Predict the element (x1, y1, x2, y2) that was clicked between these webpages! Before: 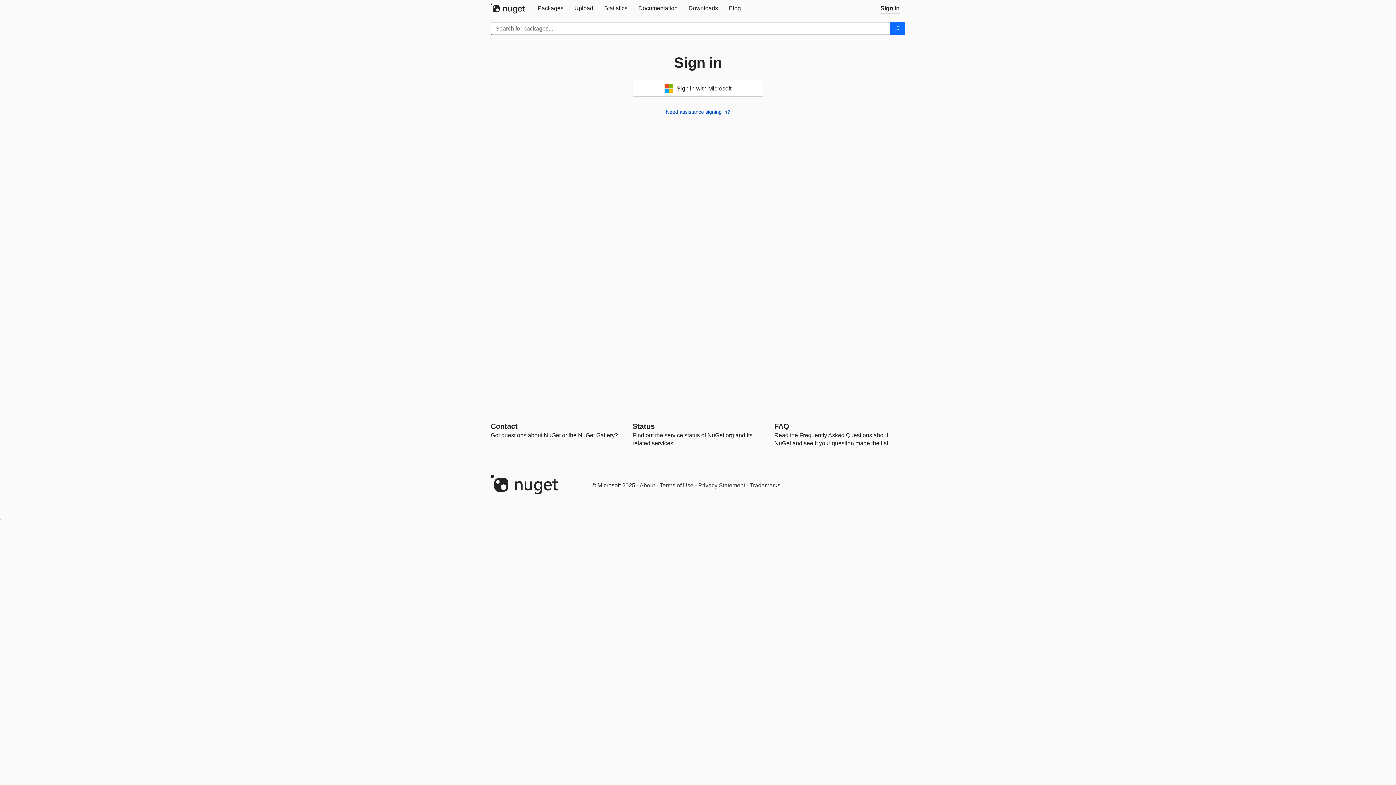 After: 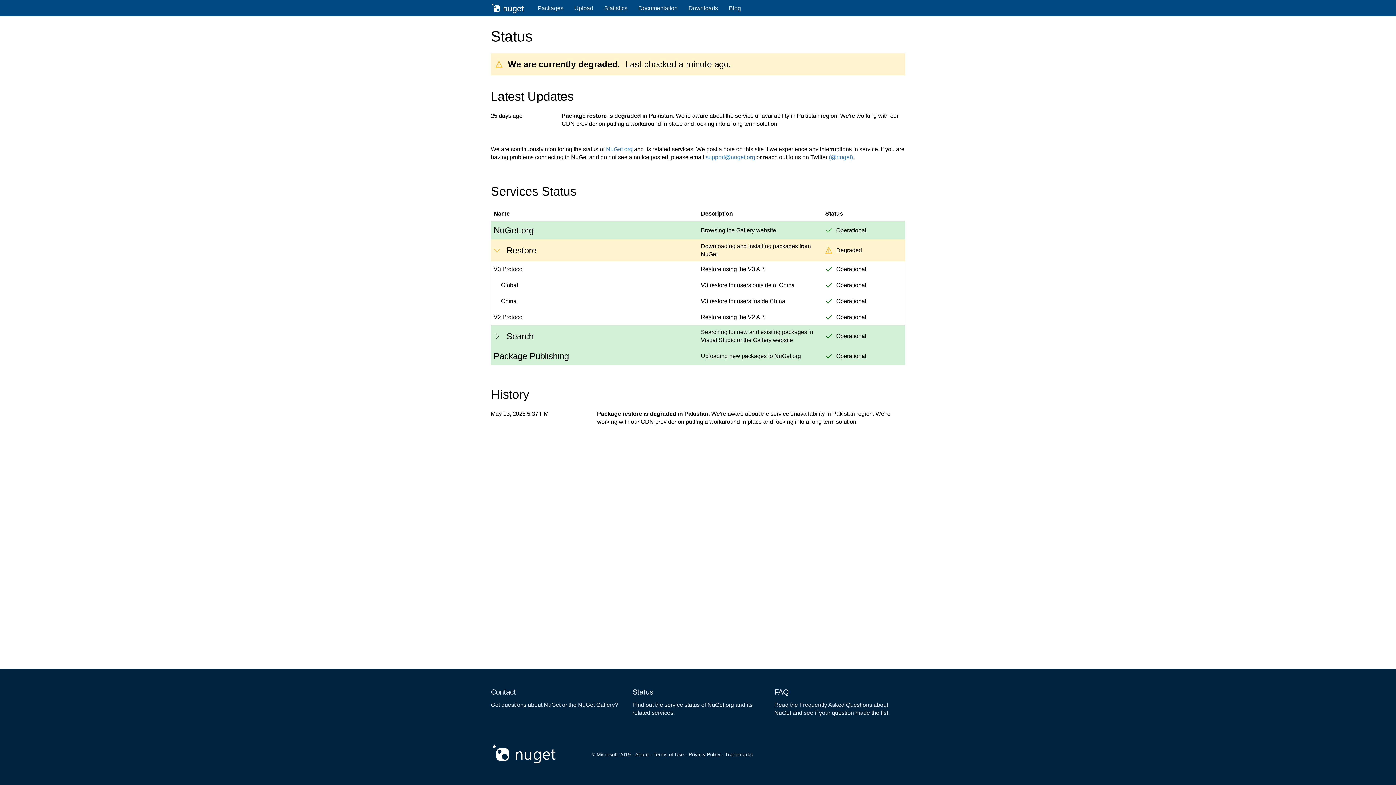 Action: label: Status bbox: (632, 422, 654, 430)